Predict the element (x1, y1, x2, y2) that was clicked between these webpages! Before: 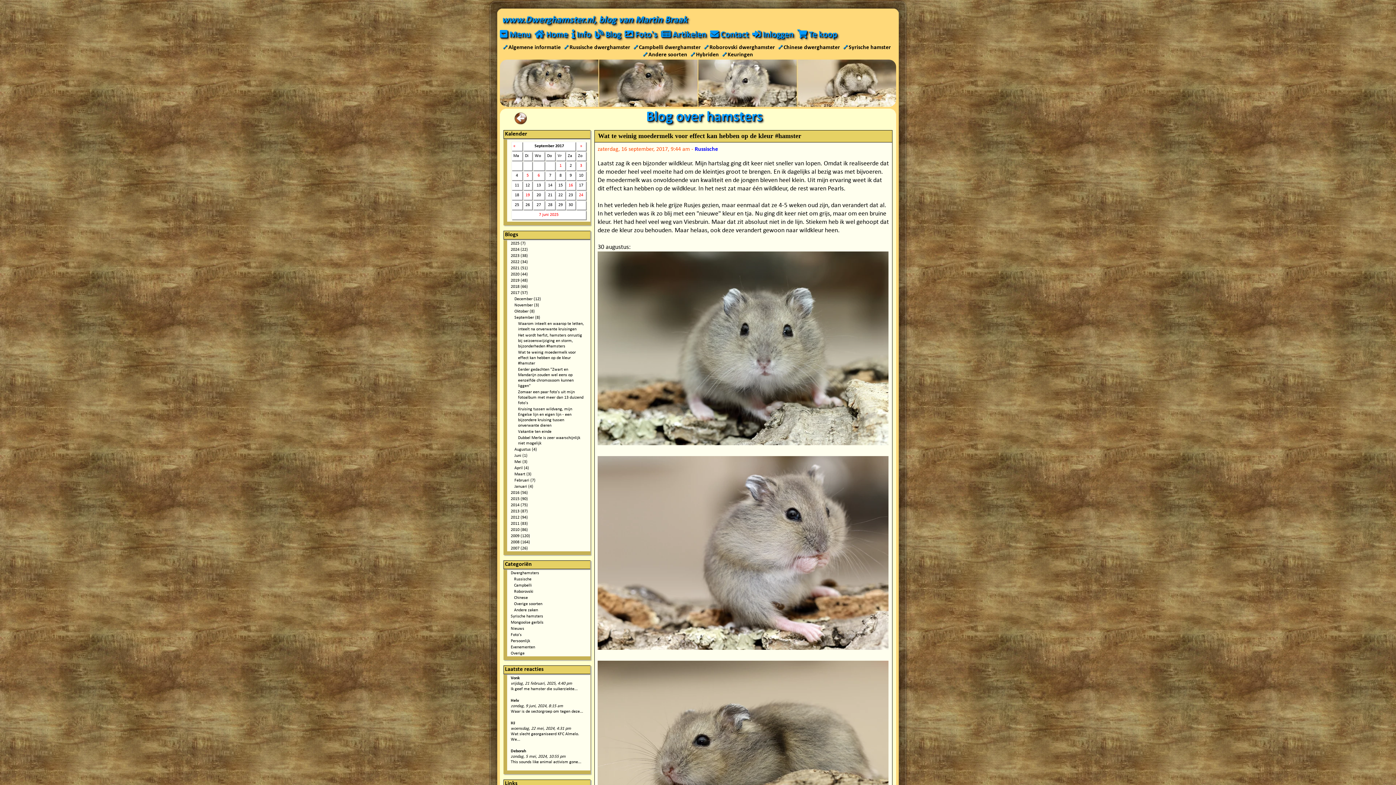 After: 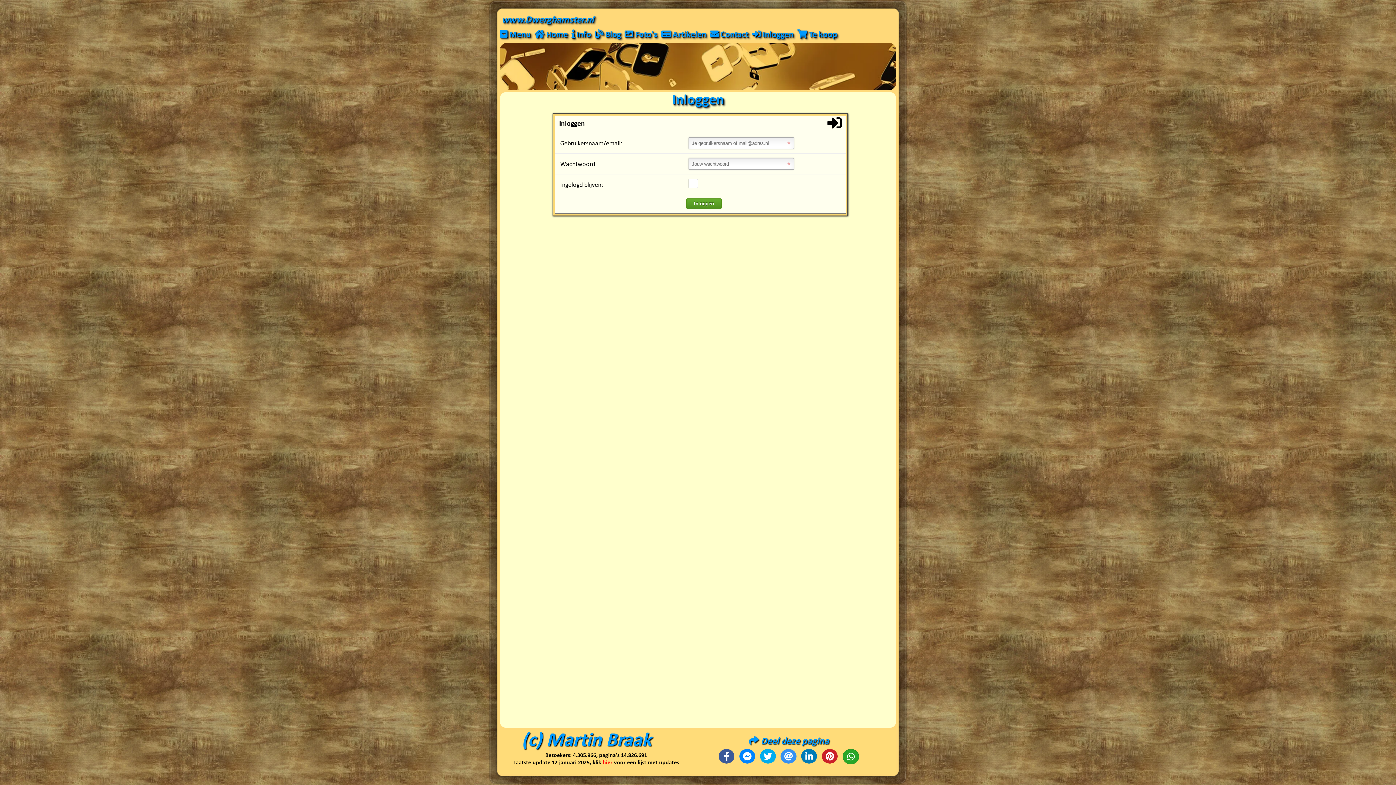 Action: bbox: (752, 30, 793, 39) label:  Inloggen